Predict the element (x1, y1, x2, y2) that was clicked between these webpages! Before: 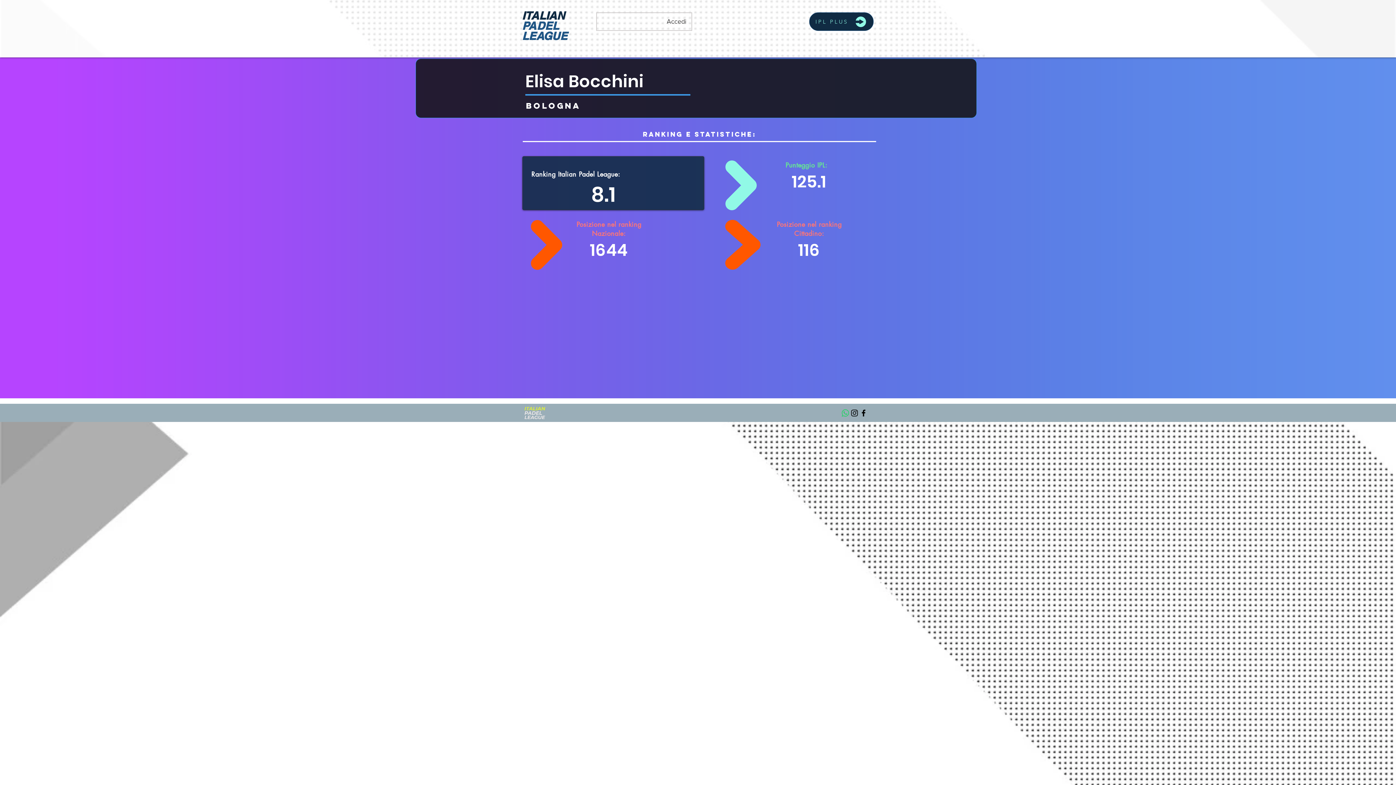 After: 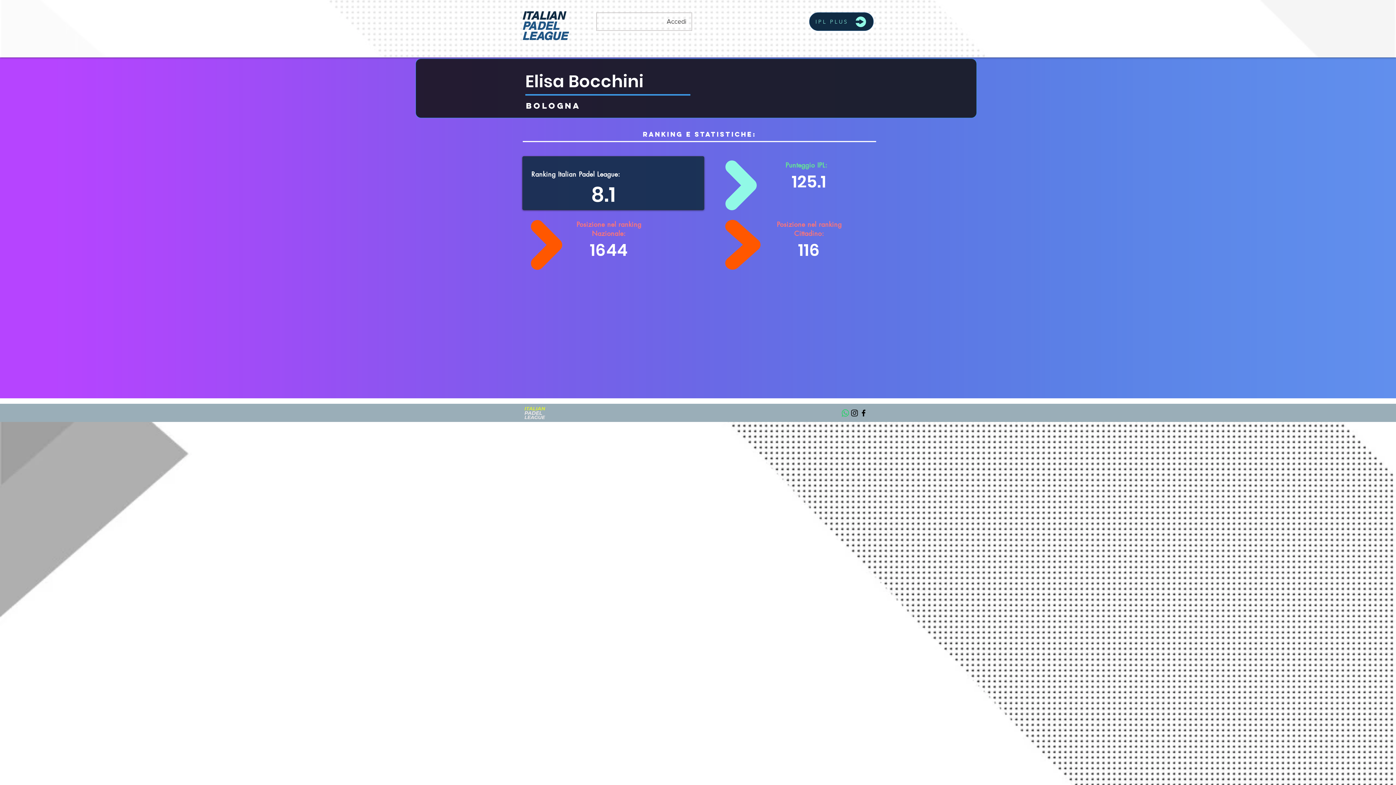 Action: label: Black Icon Instagram bbox: (850, 408, 859, 417)